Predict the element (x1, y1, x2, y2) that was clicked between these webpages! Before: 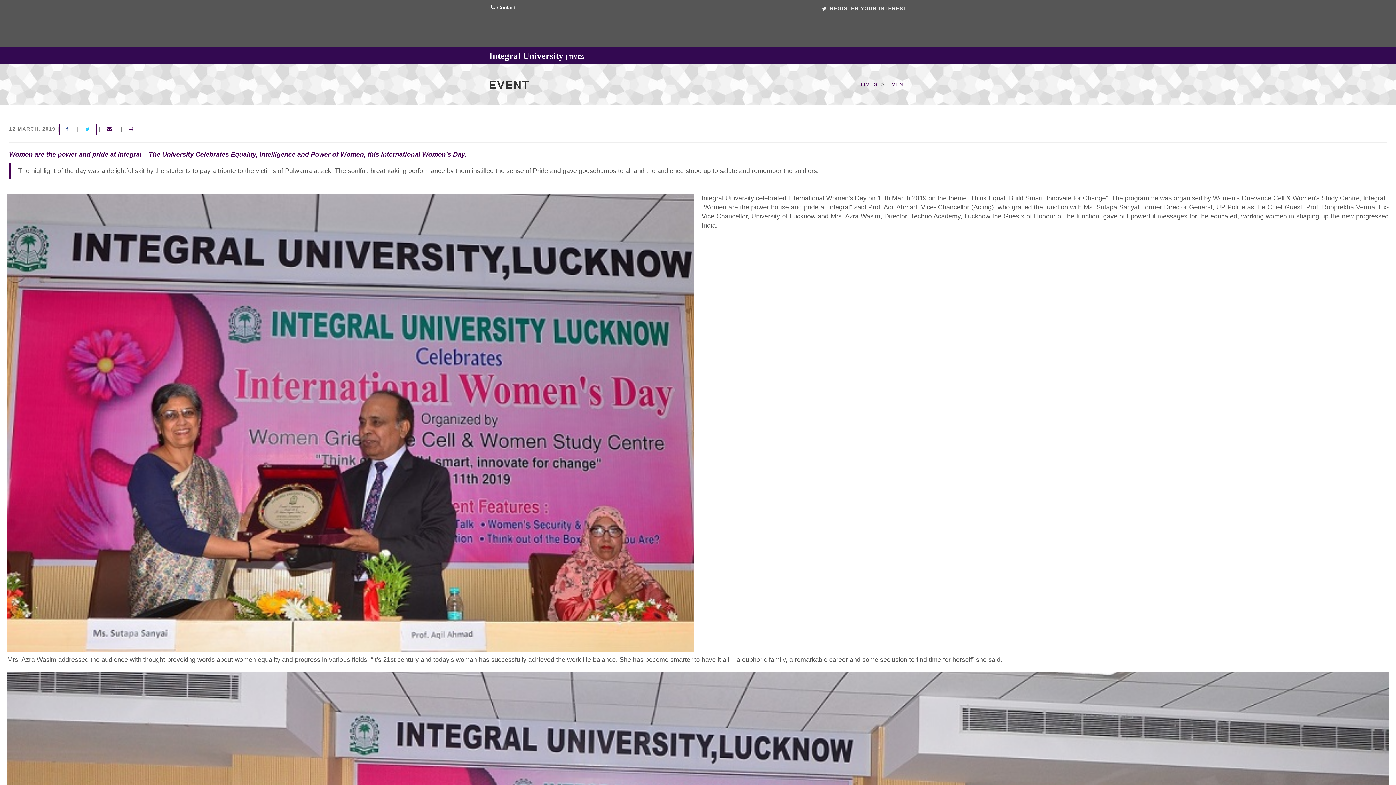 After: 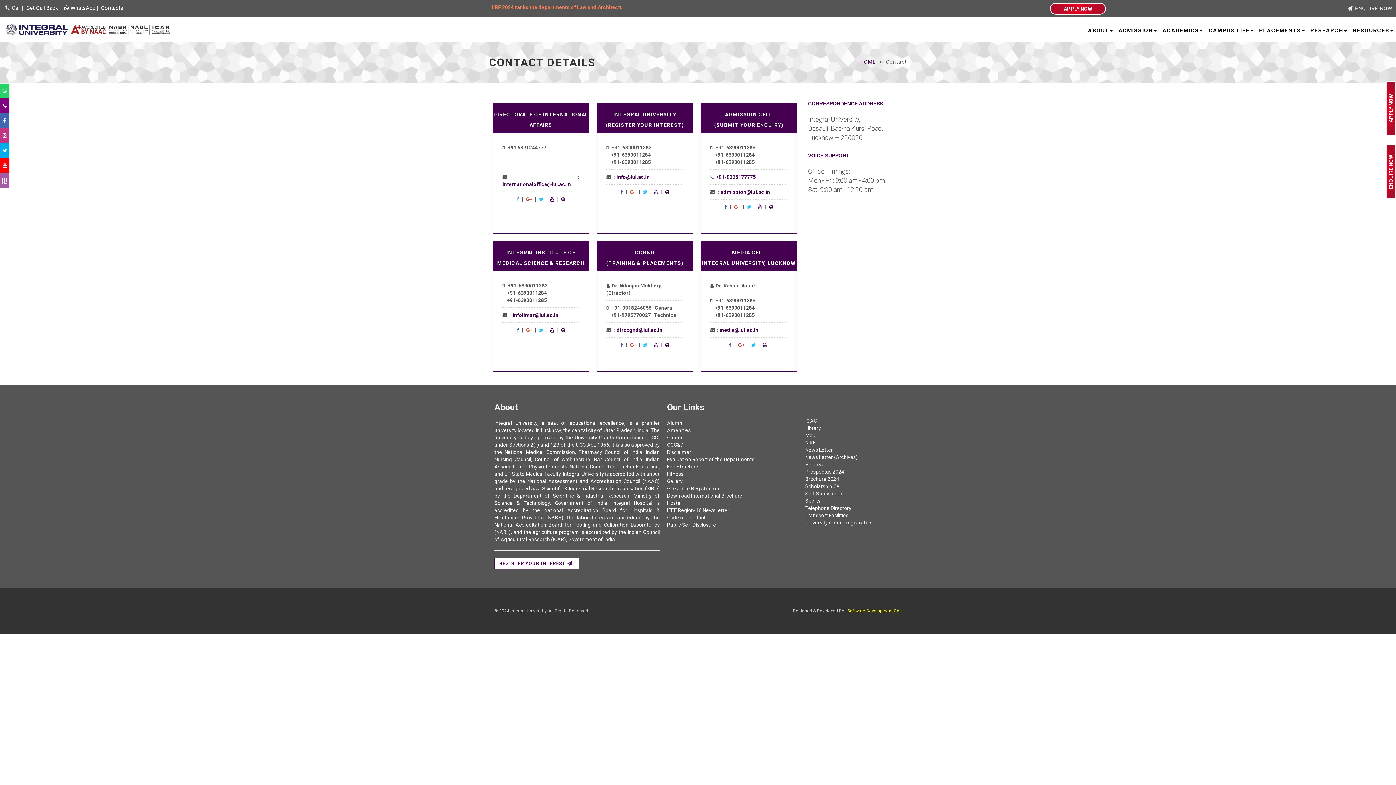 Action: label: Contact bbox: (489, 4, 515, 10)